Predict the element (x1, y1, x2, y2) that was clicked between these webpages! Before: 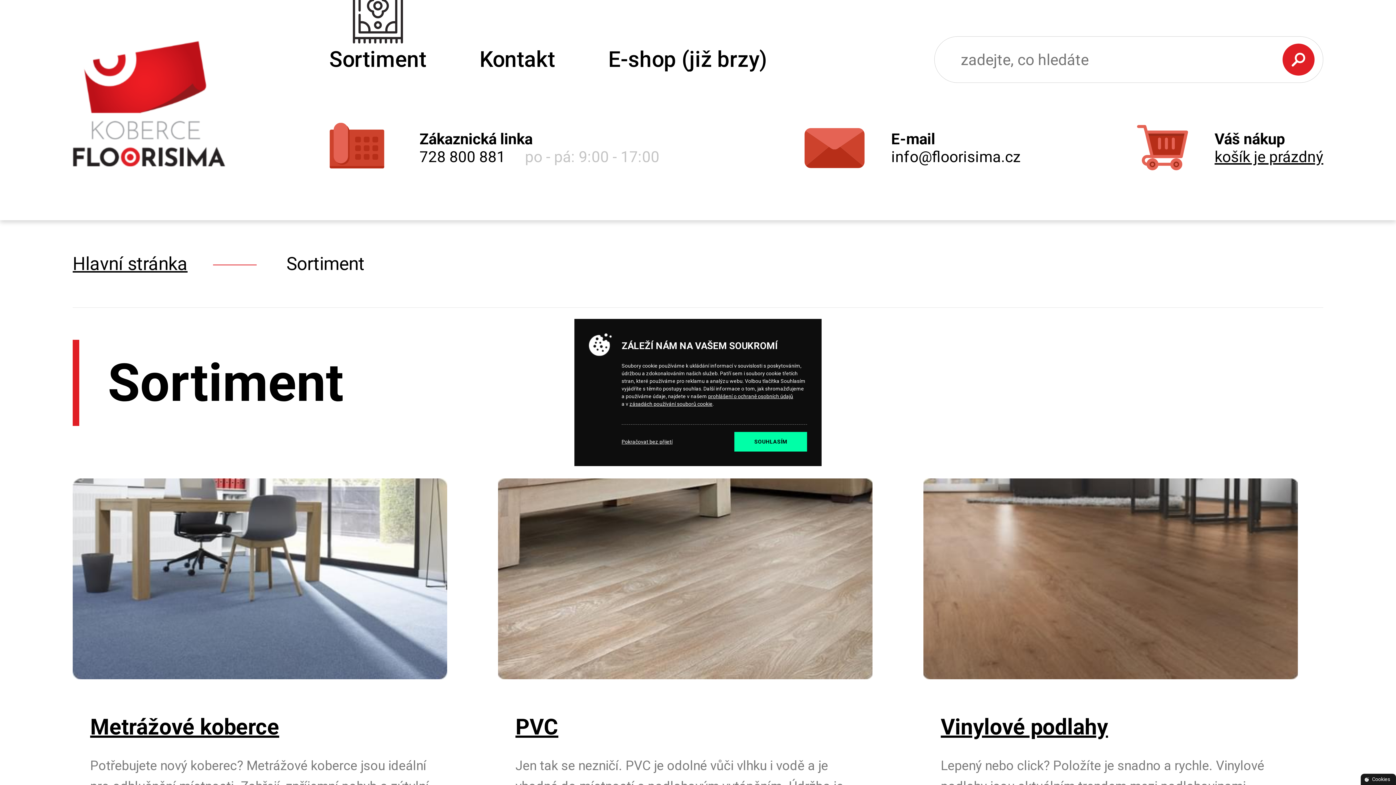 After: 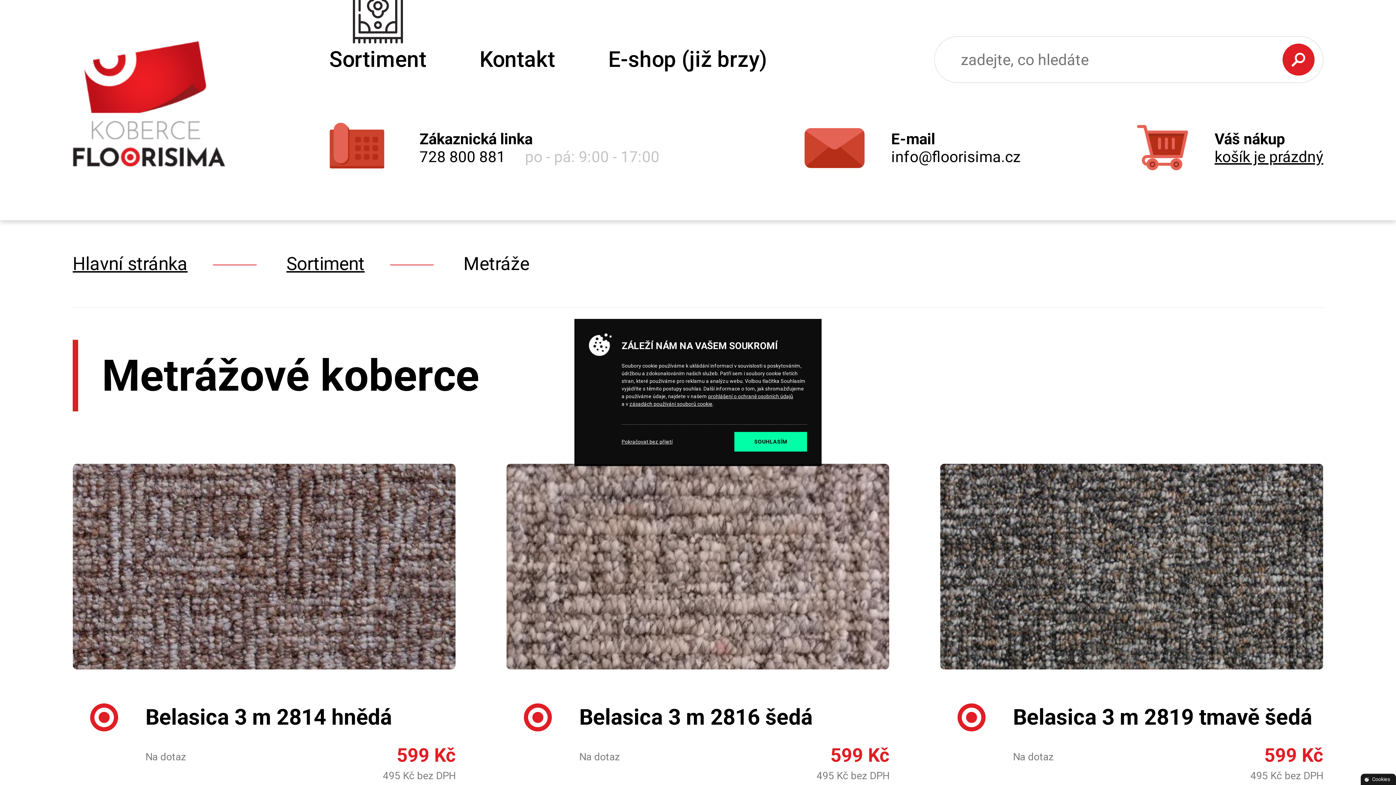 Action: label: Metrážové koberce

Potřebujete nový koberec? Metrážové koberce jsou ideální pro odhlučnění místnosti. Zahřejí, zpříjemní pohyb a zútulní váš prostor. Vybírat můžete z různých typů, barev a vzorů. bbox: (72, 478, 447, 853)